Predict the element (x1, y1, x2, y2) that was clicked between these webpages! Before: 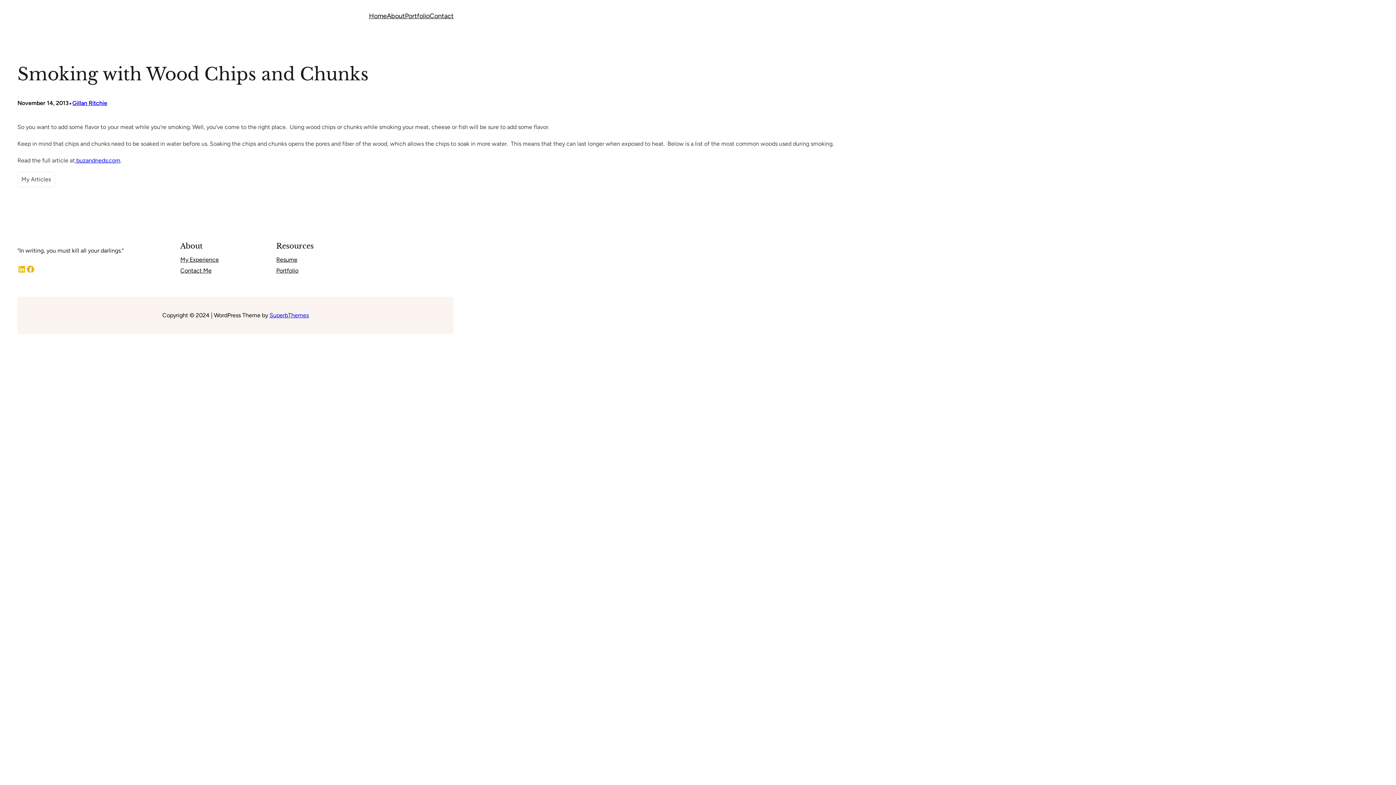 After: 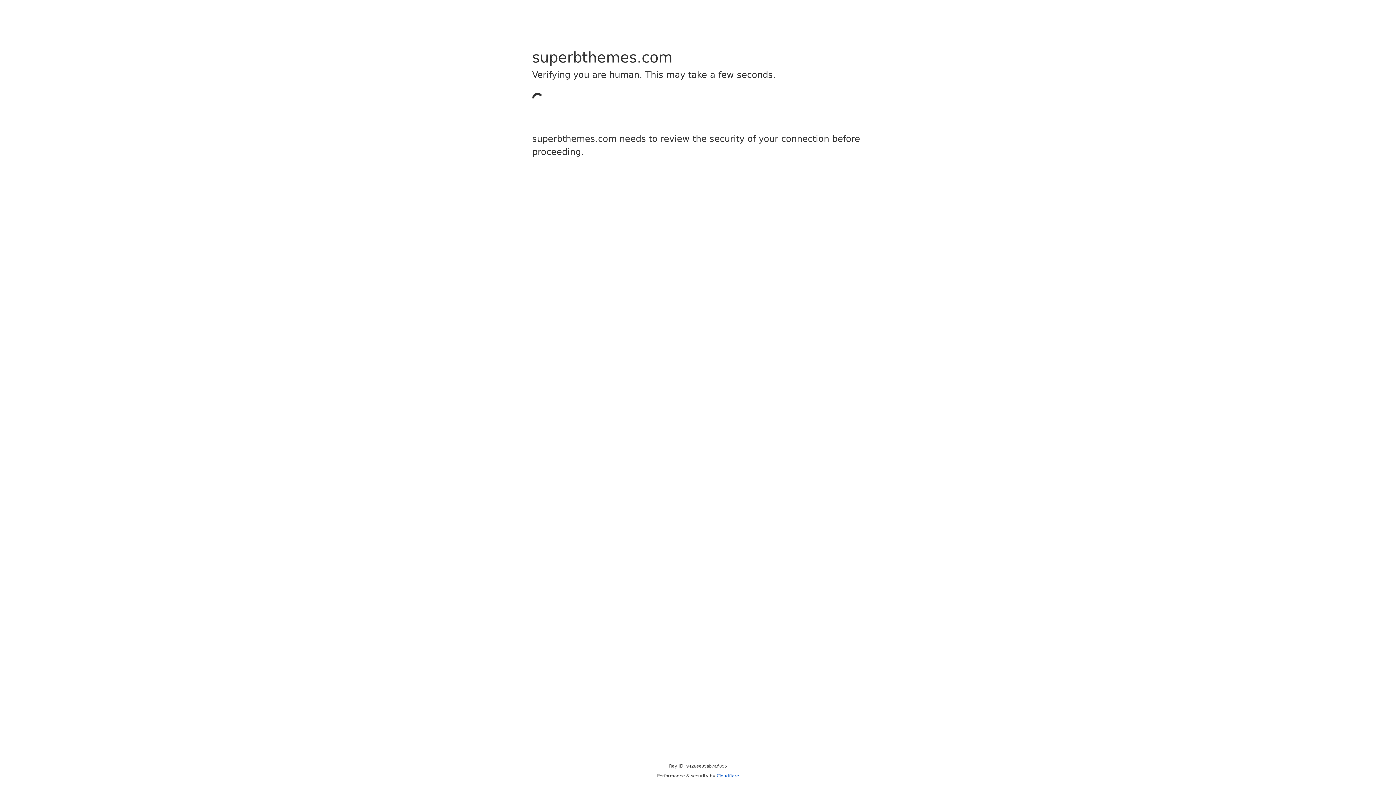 Action: label: SuperbThemes bbox: (269, 312, 308, 319)